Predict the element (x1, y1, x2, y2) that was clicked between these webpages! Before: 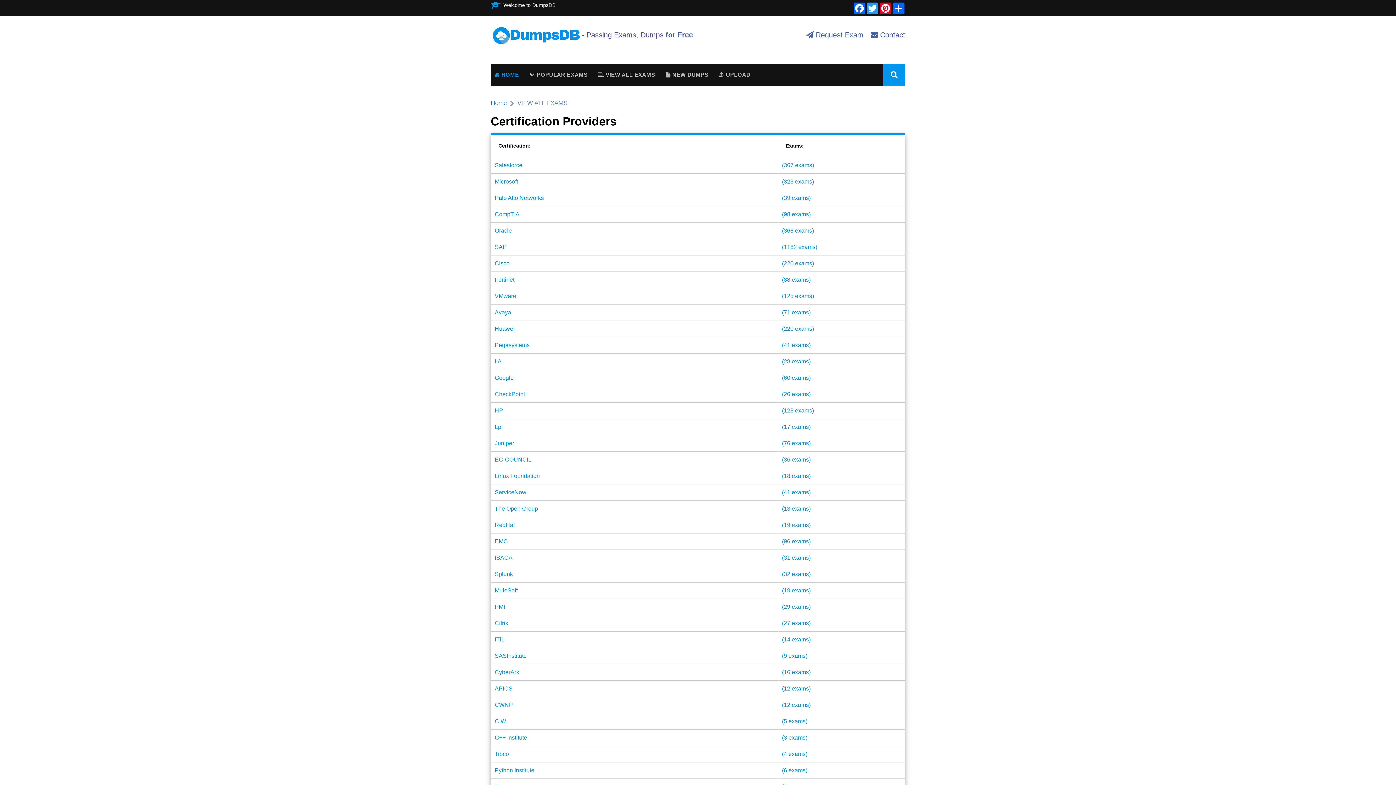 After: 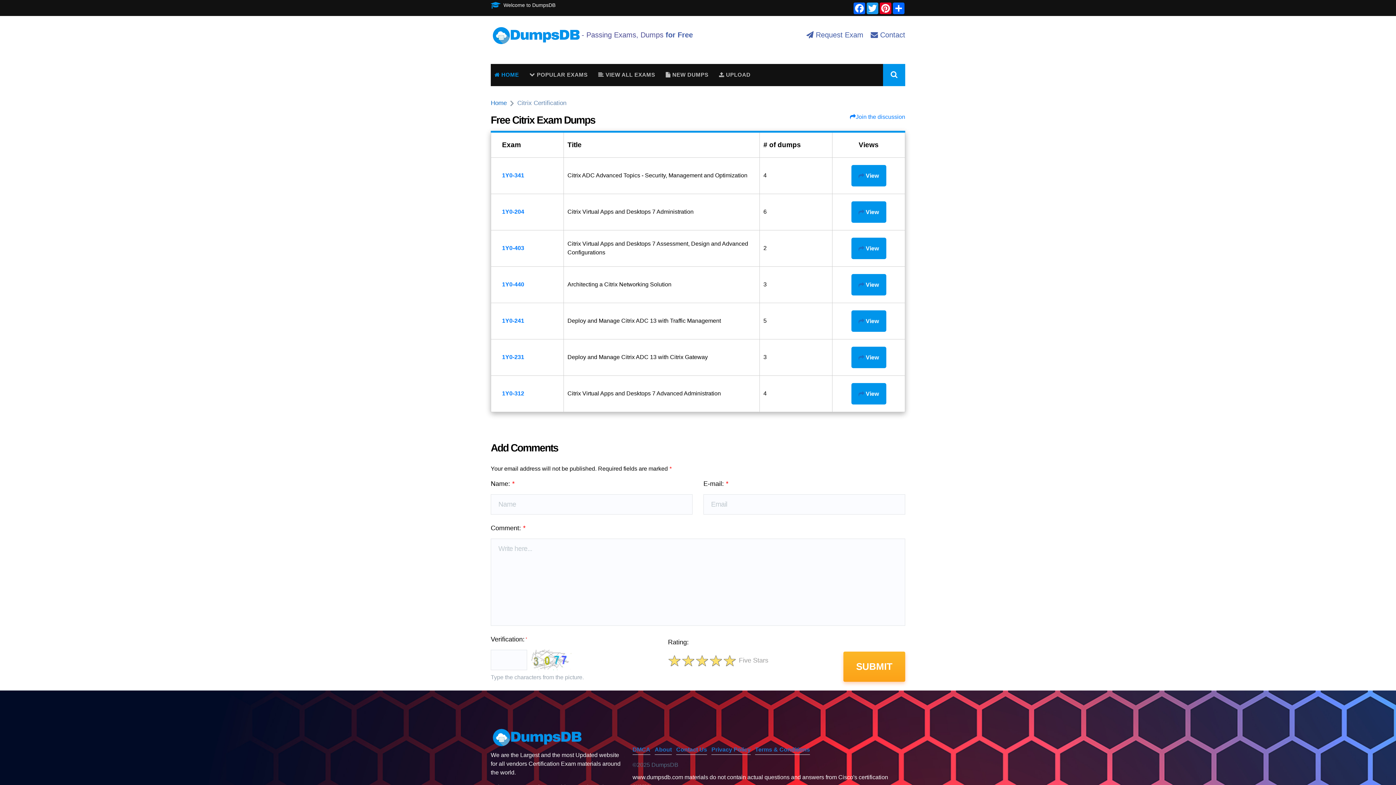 Action: bbox: (494, 619, 508, 628) label: Citrix